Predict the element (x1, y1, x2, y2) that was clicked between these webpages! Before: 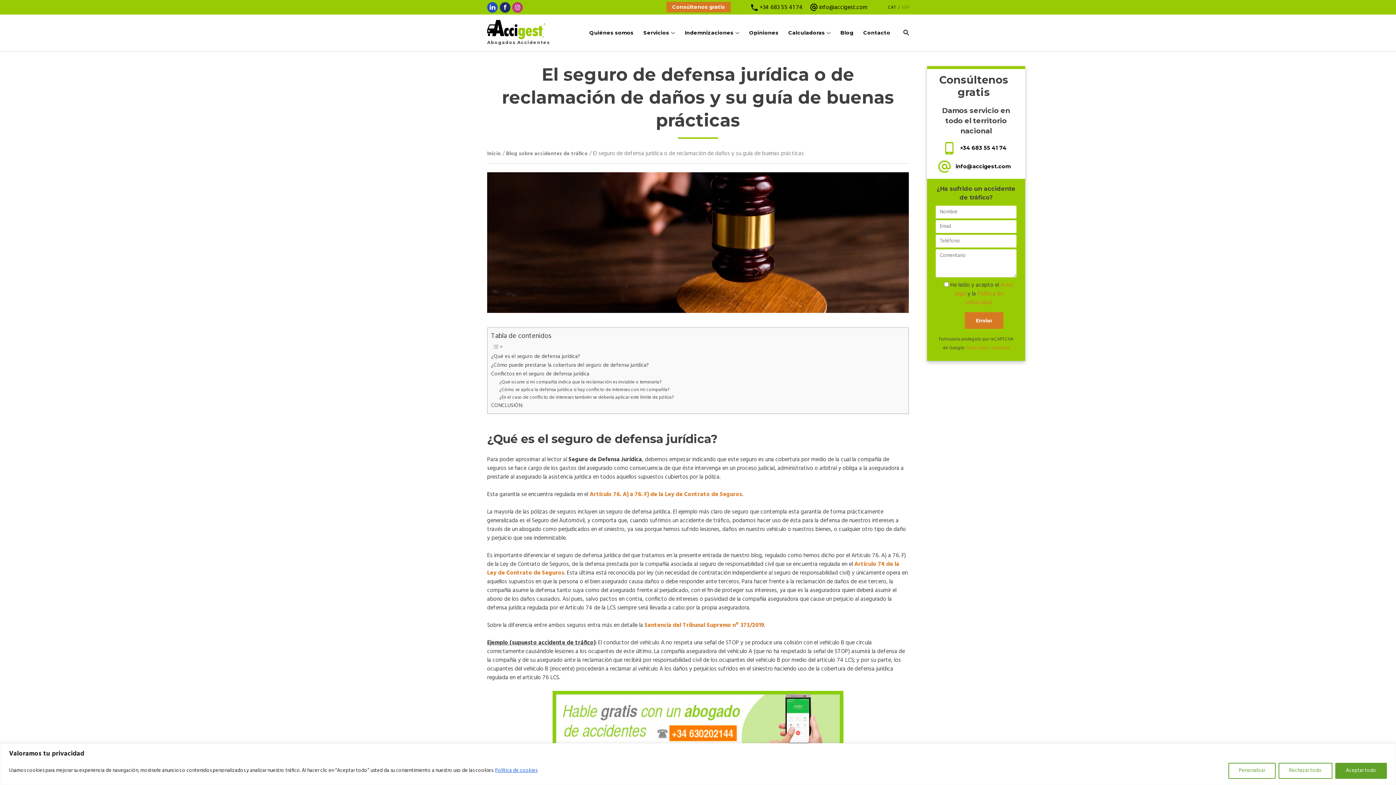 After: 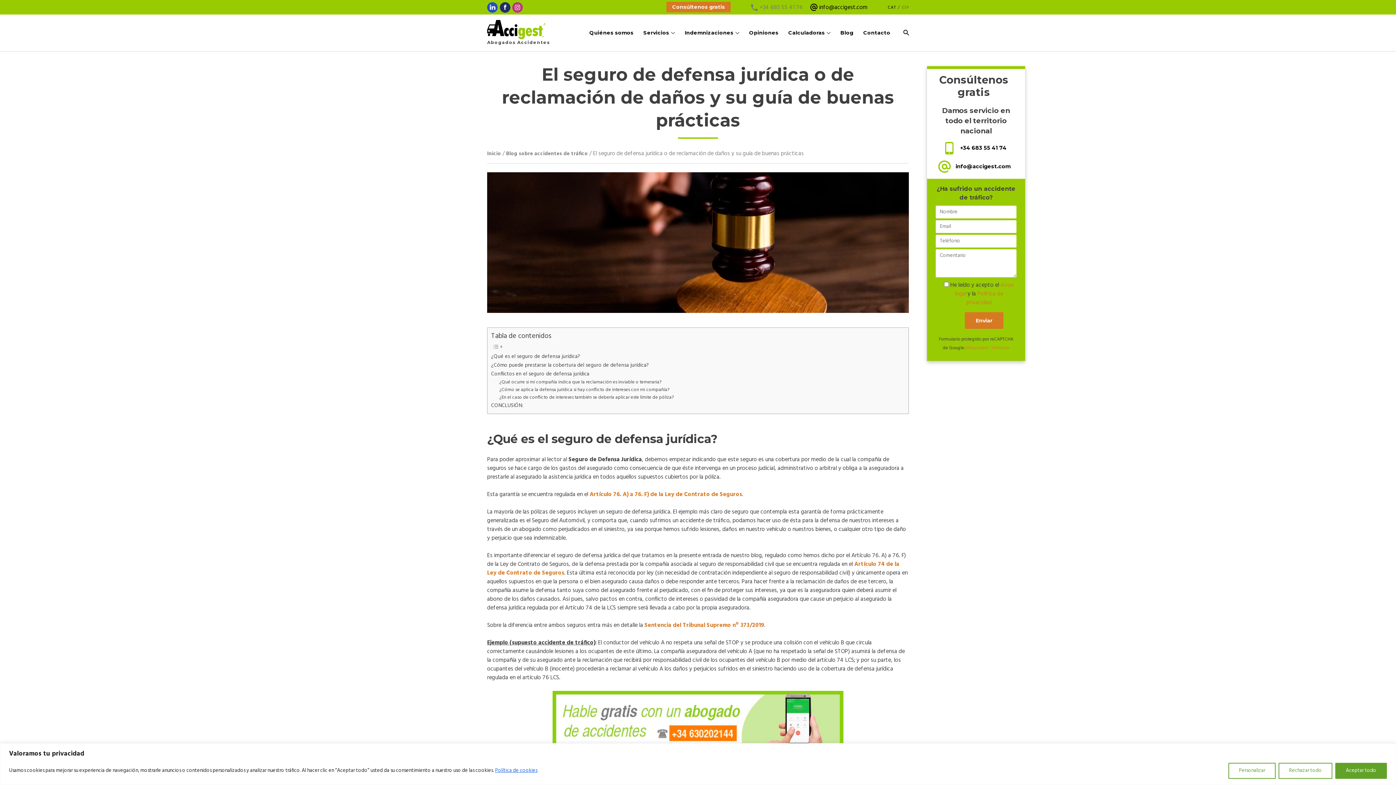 Action: label:  +34 683 55 41 74 bbox: (751, 2, 803, 12)